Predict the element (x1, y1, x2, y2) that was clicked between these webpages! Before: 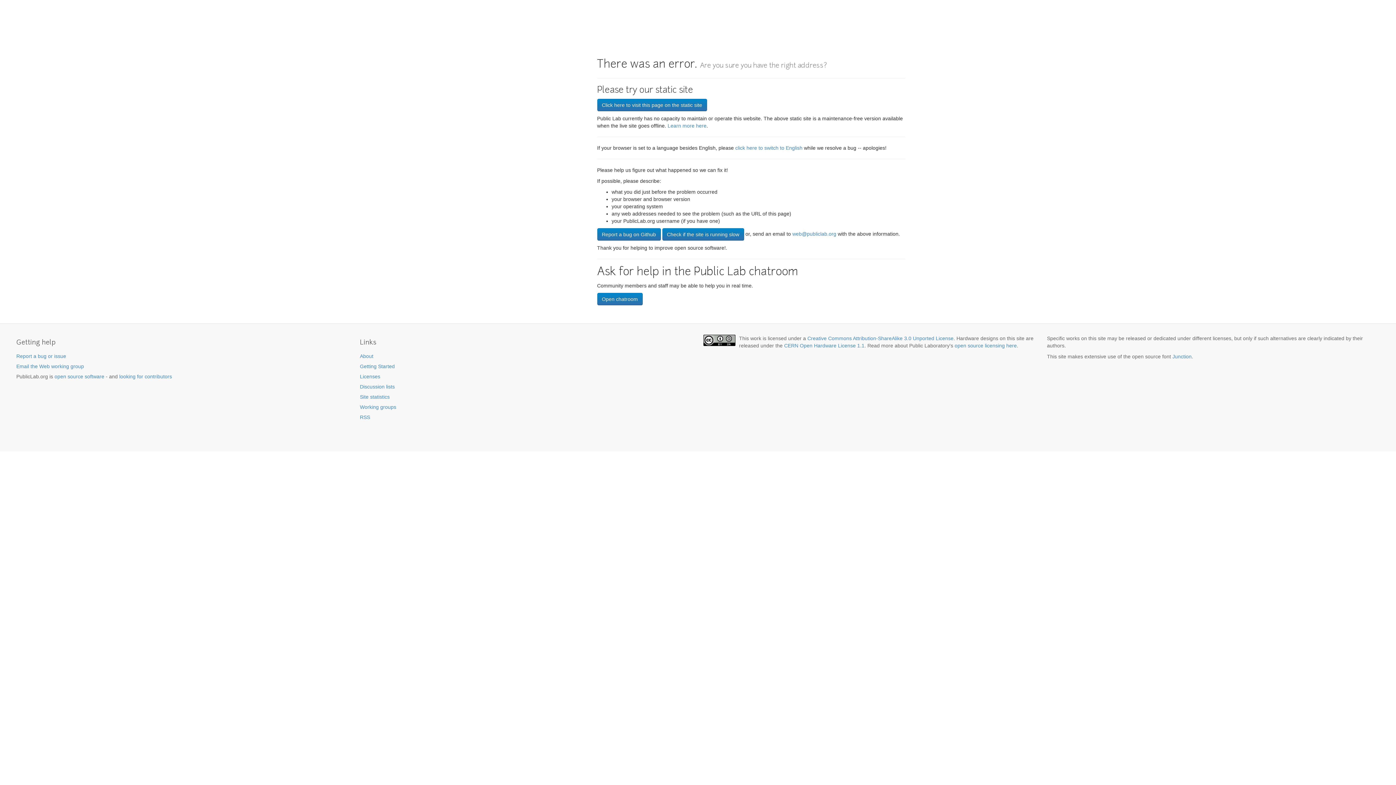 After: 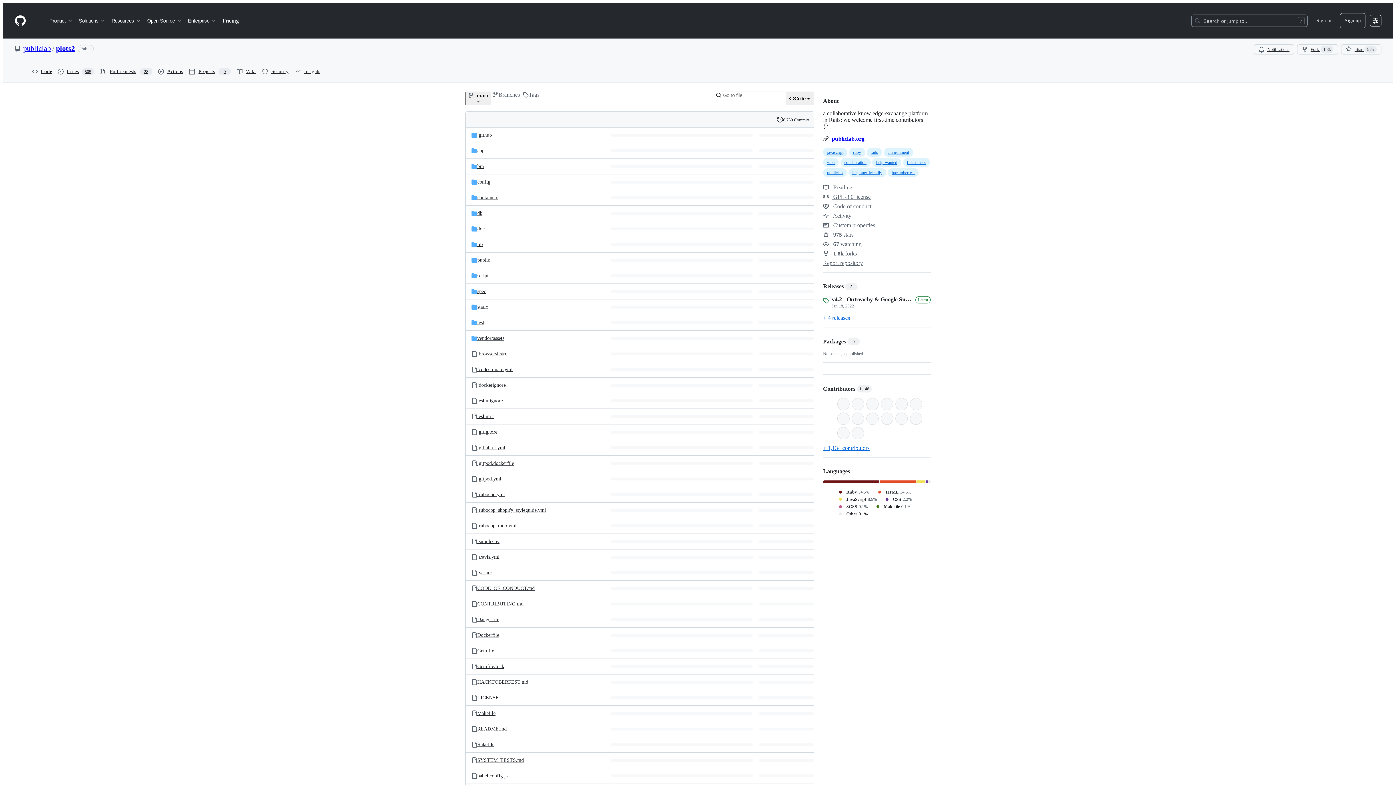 Action: bbox: (54, 373, 104, 379) label: open source software